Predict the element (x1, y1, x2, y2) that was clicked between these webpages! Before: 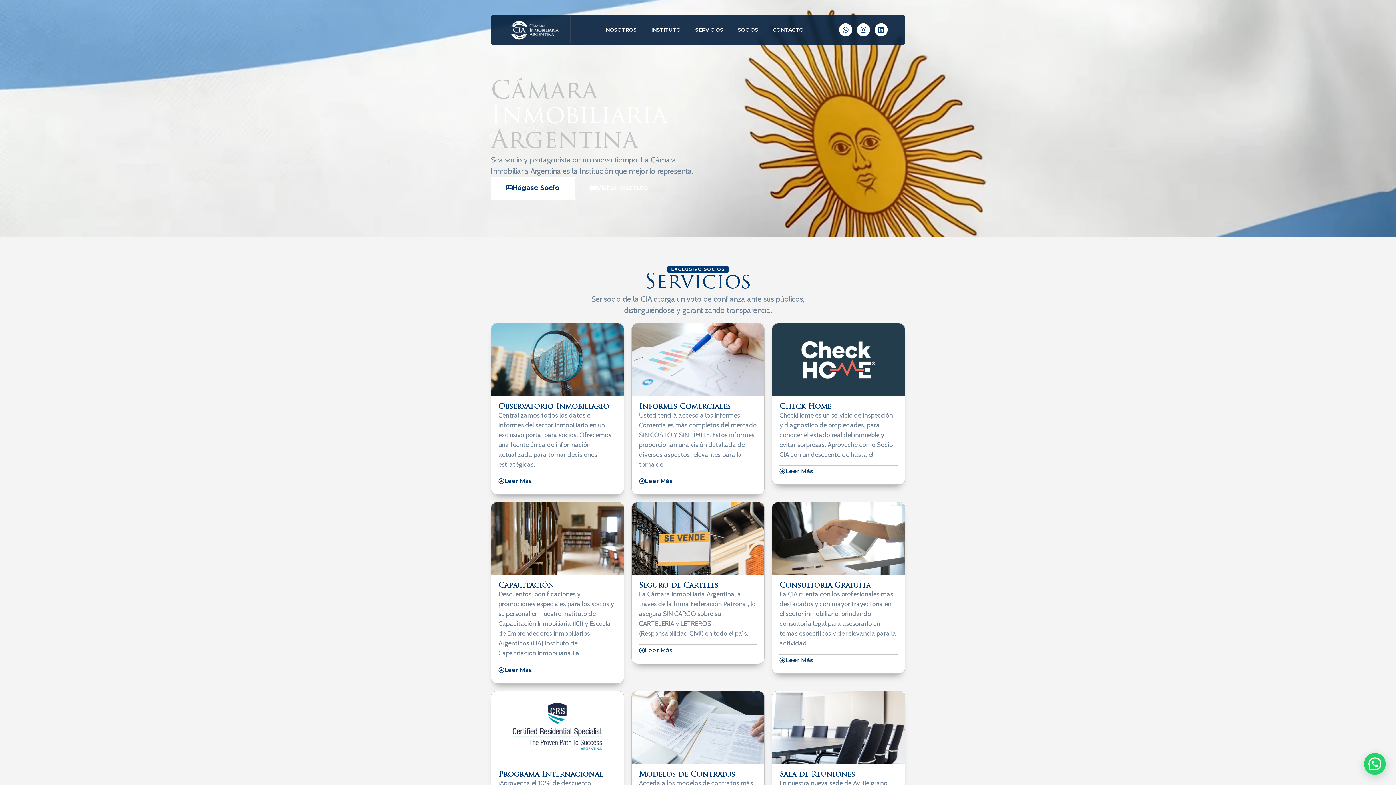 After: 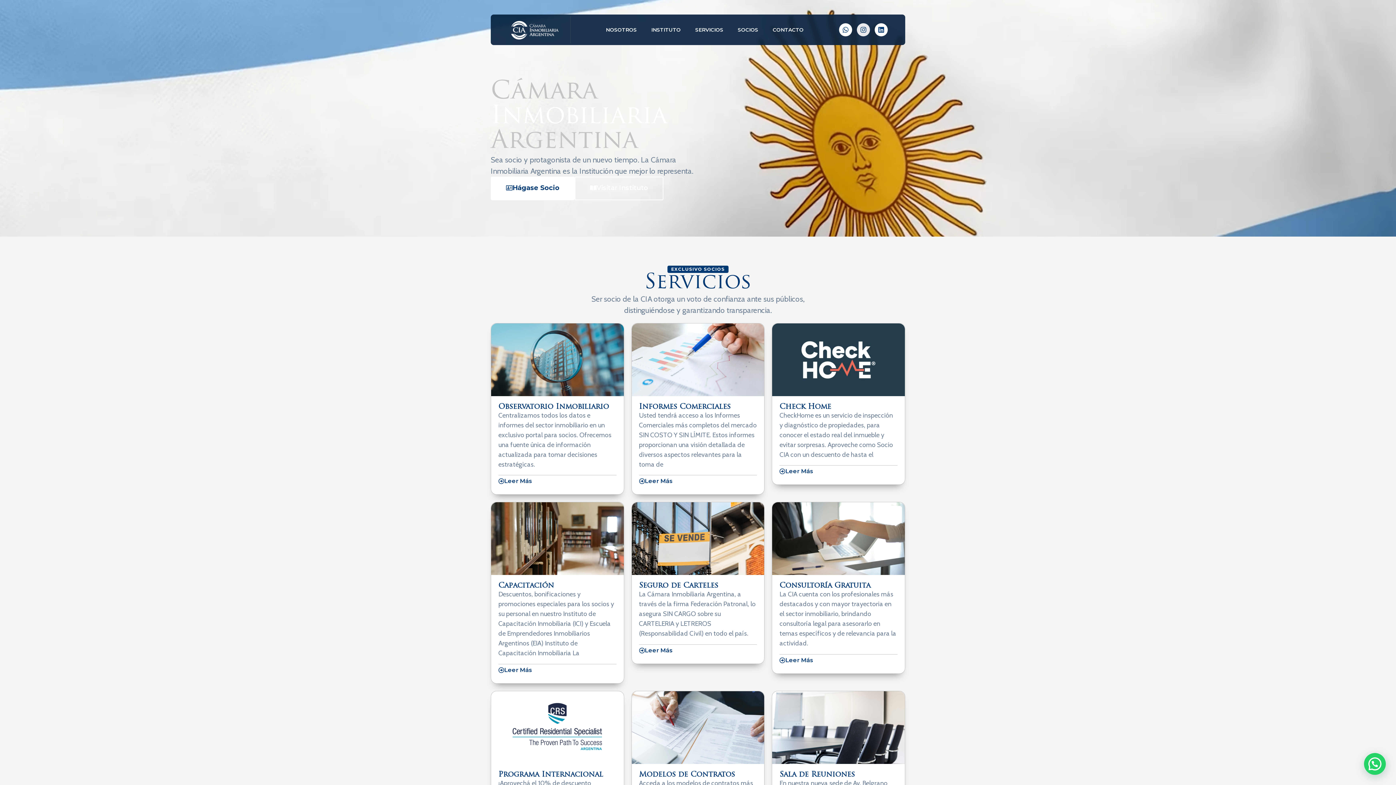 Action: bbox: (856, 23, 870, 36) label: Instagram